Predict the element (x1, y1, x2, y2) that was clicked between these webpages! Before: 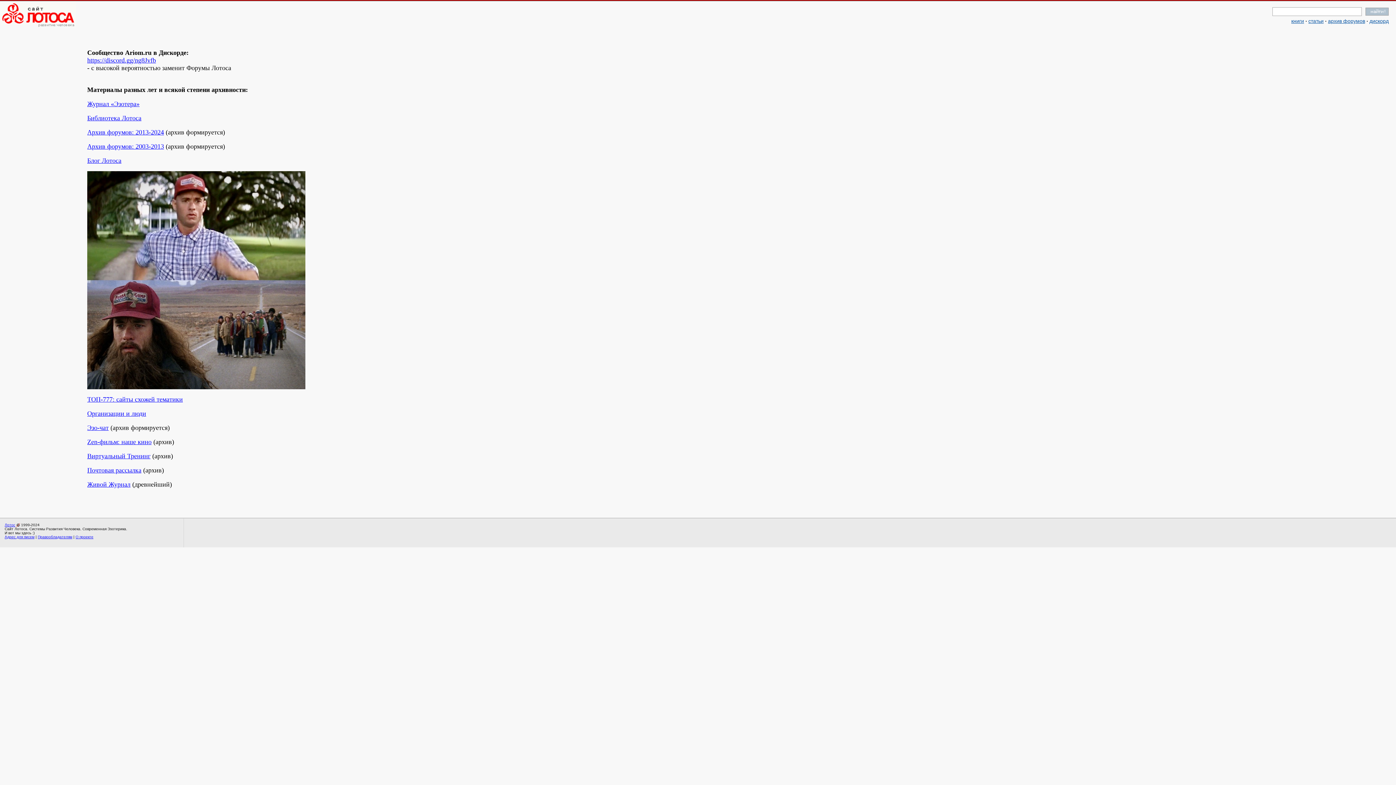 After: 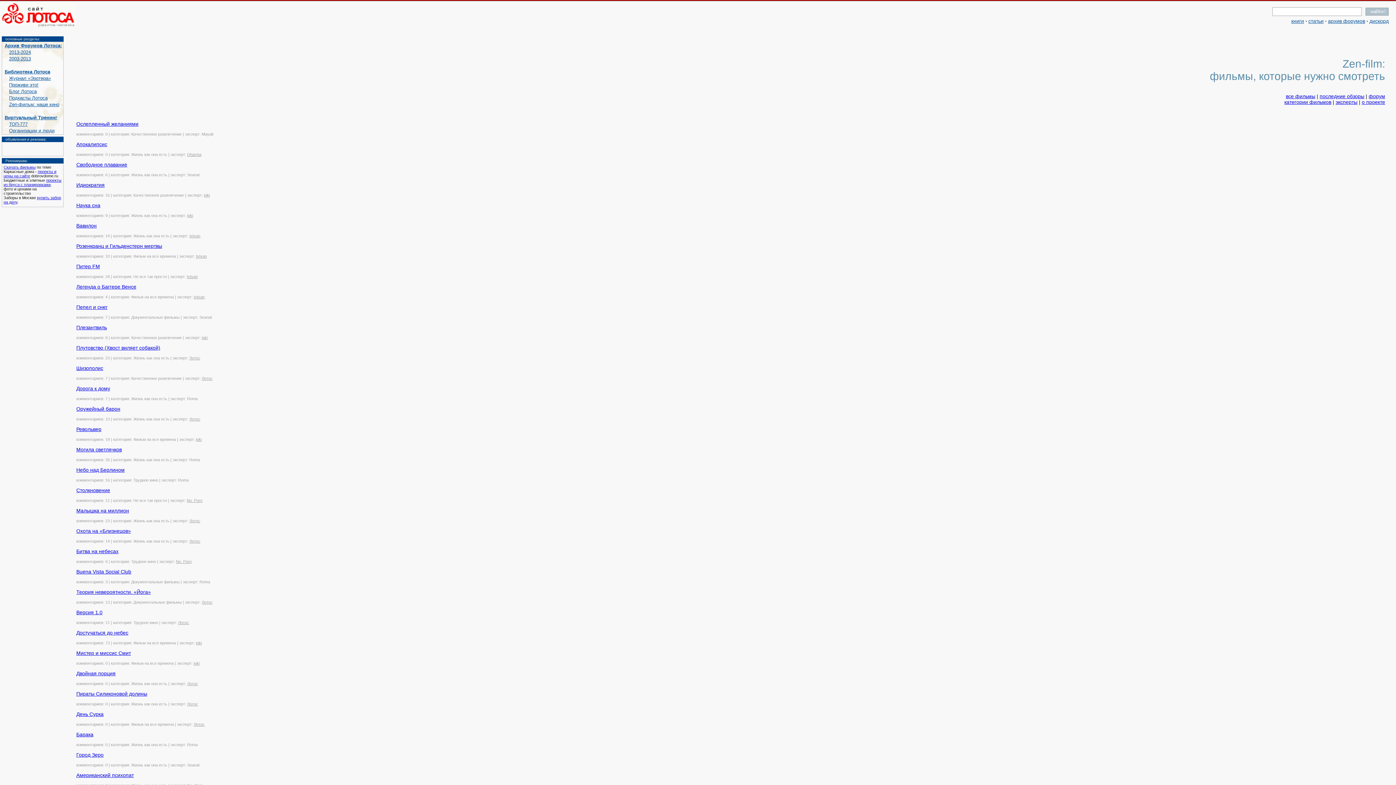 Action: bbox: (87, 438, 151, 445) label: Zen-фильм: наше кино